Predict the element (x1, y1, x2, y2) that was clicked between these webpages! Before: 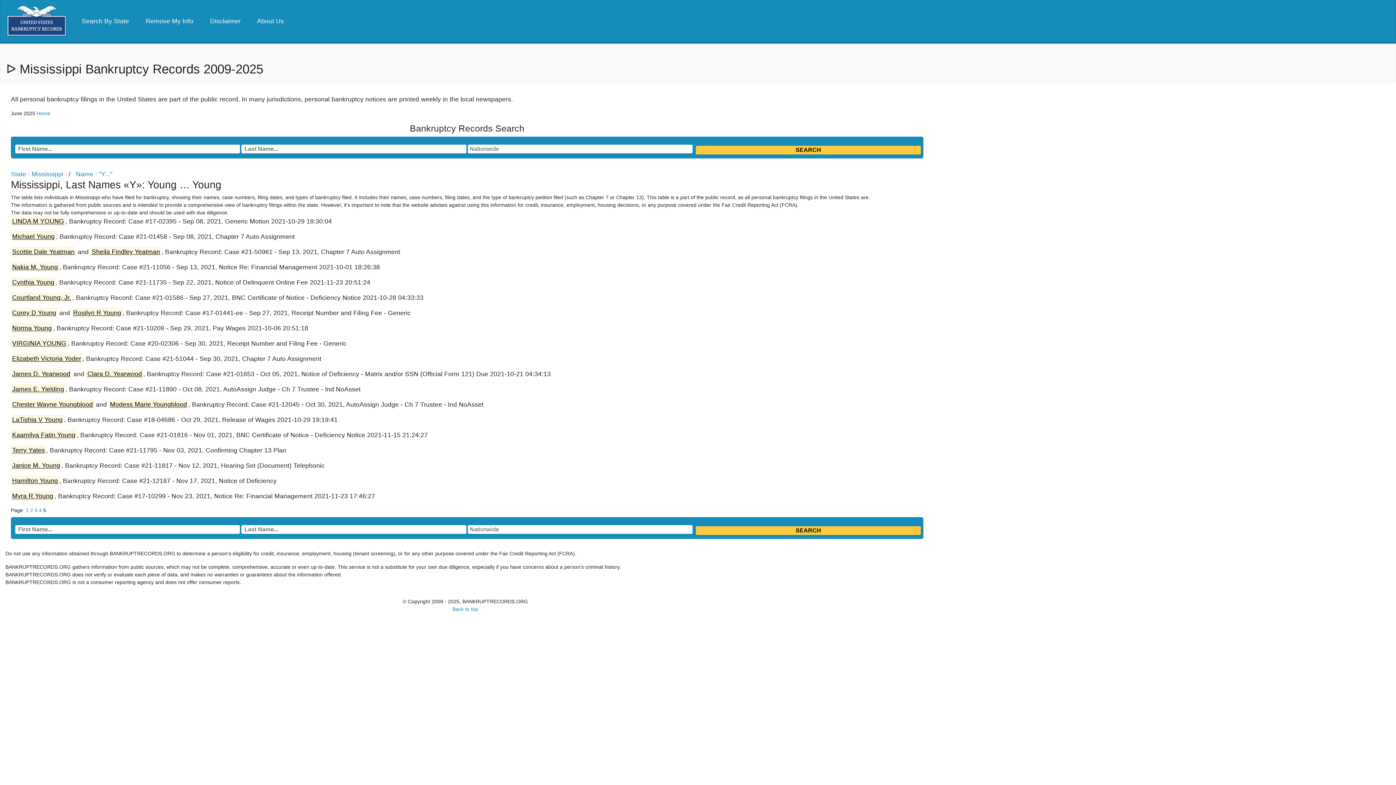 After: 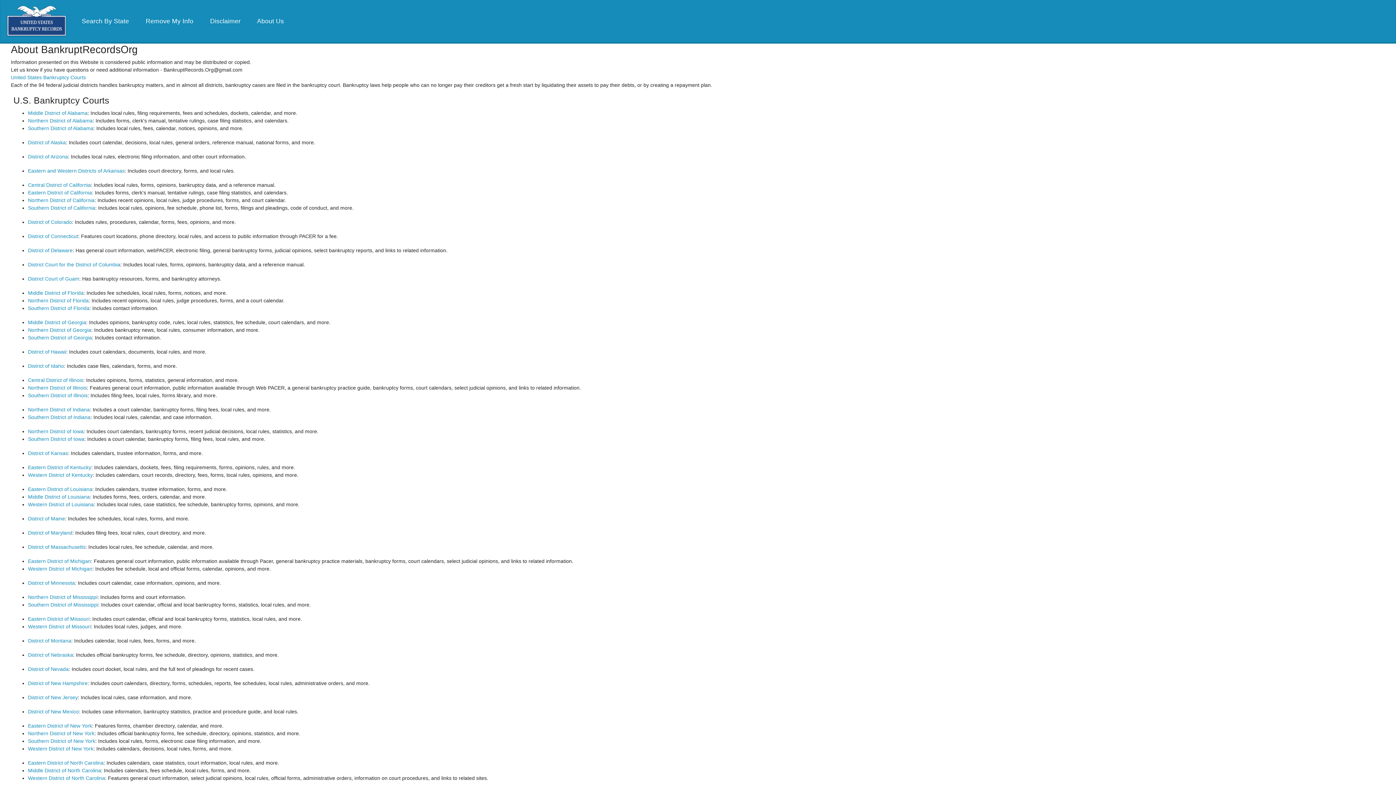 Action: label: About Us  bbox: (257, 17, 285, 24)